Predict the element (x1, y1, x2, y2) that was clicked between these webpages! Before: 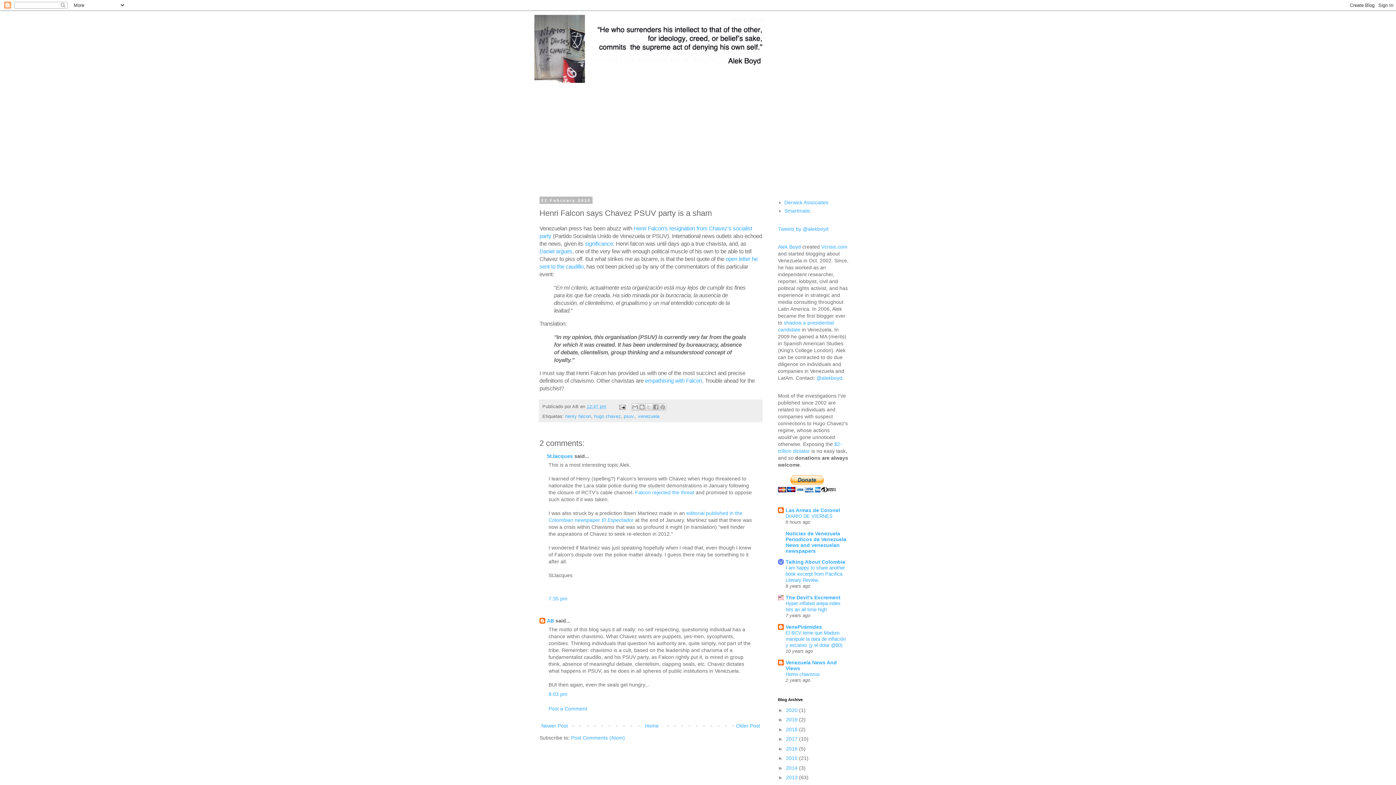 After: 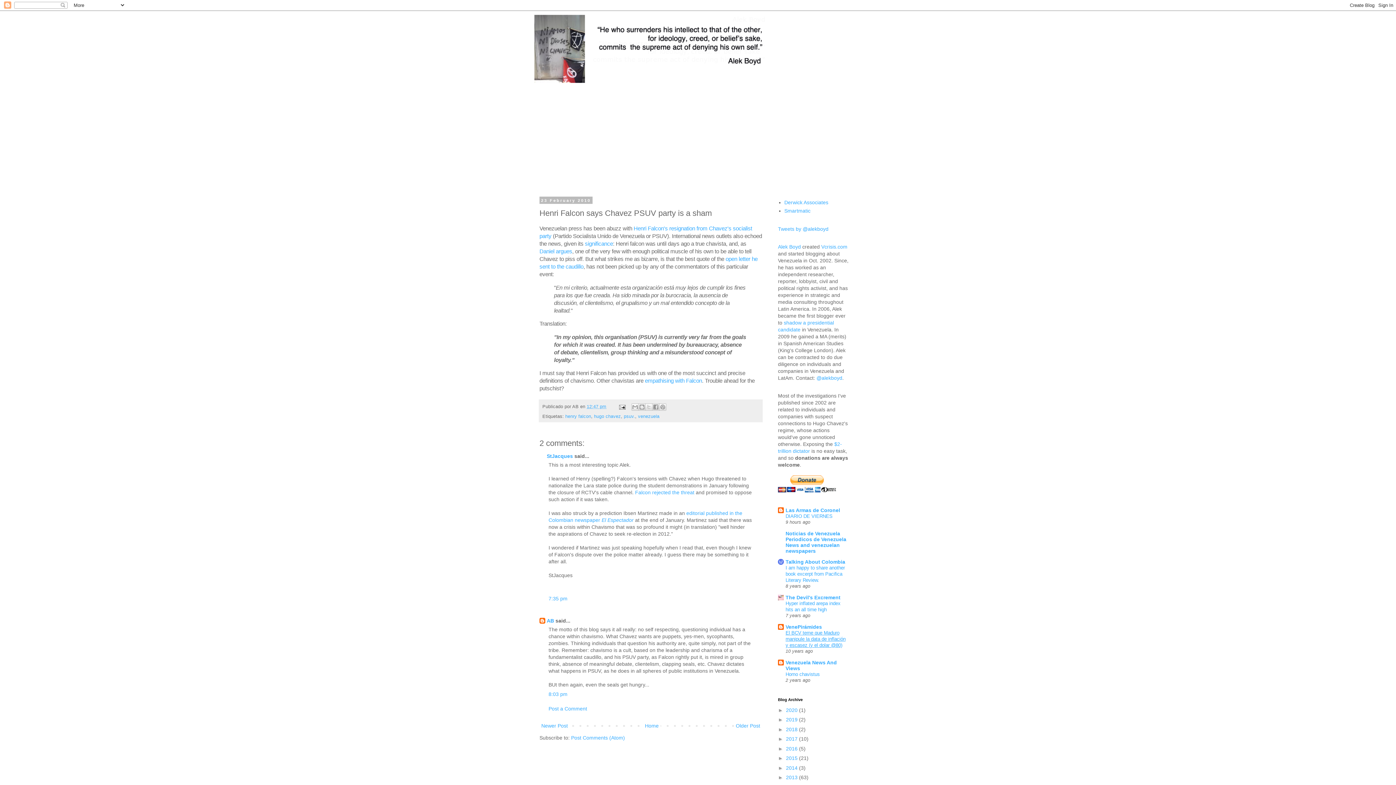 Action: label: El BCV teme que Maduro manipule la data de inflación y escasez (y el dolar @80) bbox: (785, 630, 845, 648)